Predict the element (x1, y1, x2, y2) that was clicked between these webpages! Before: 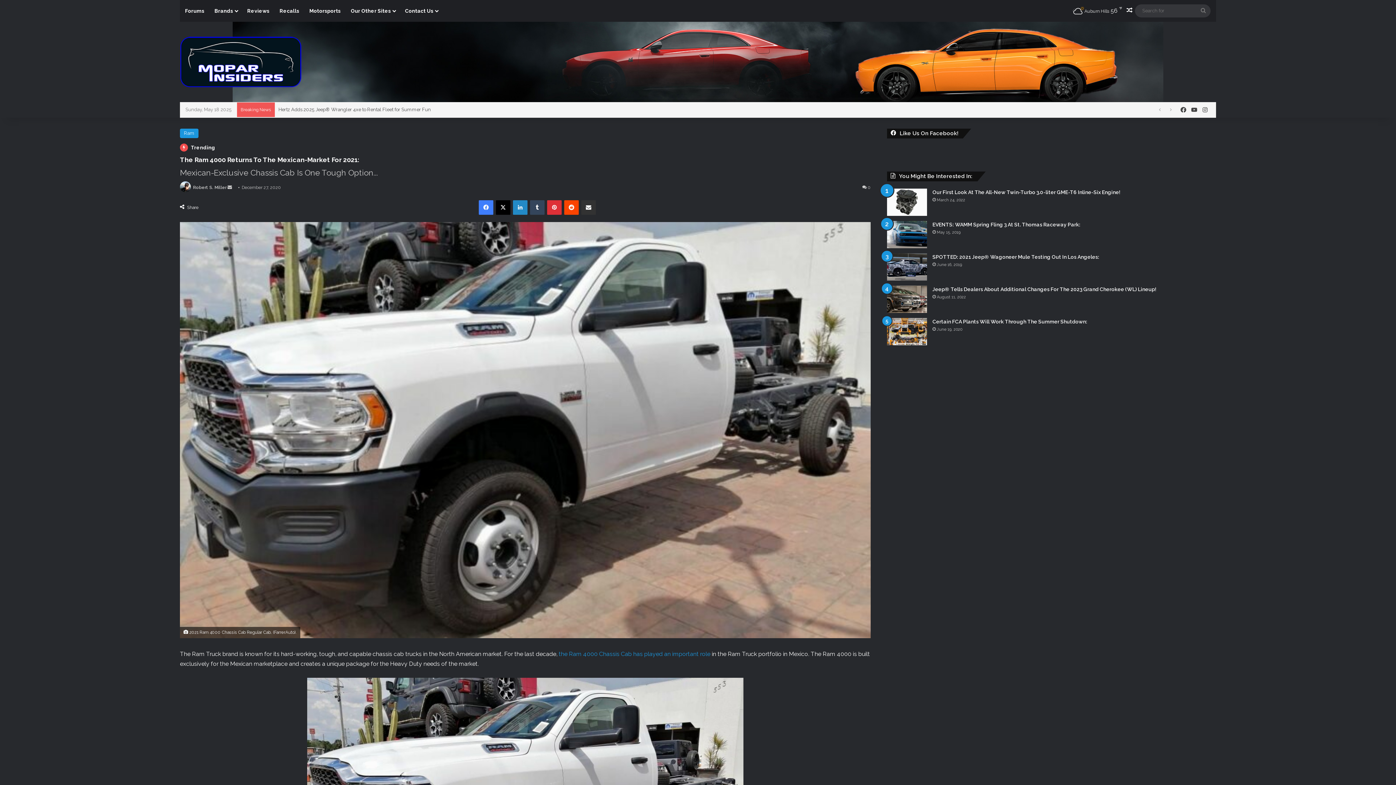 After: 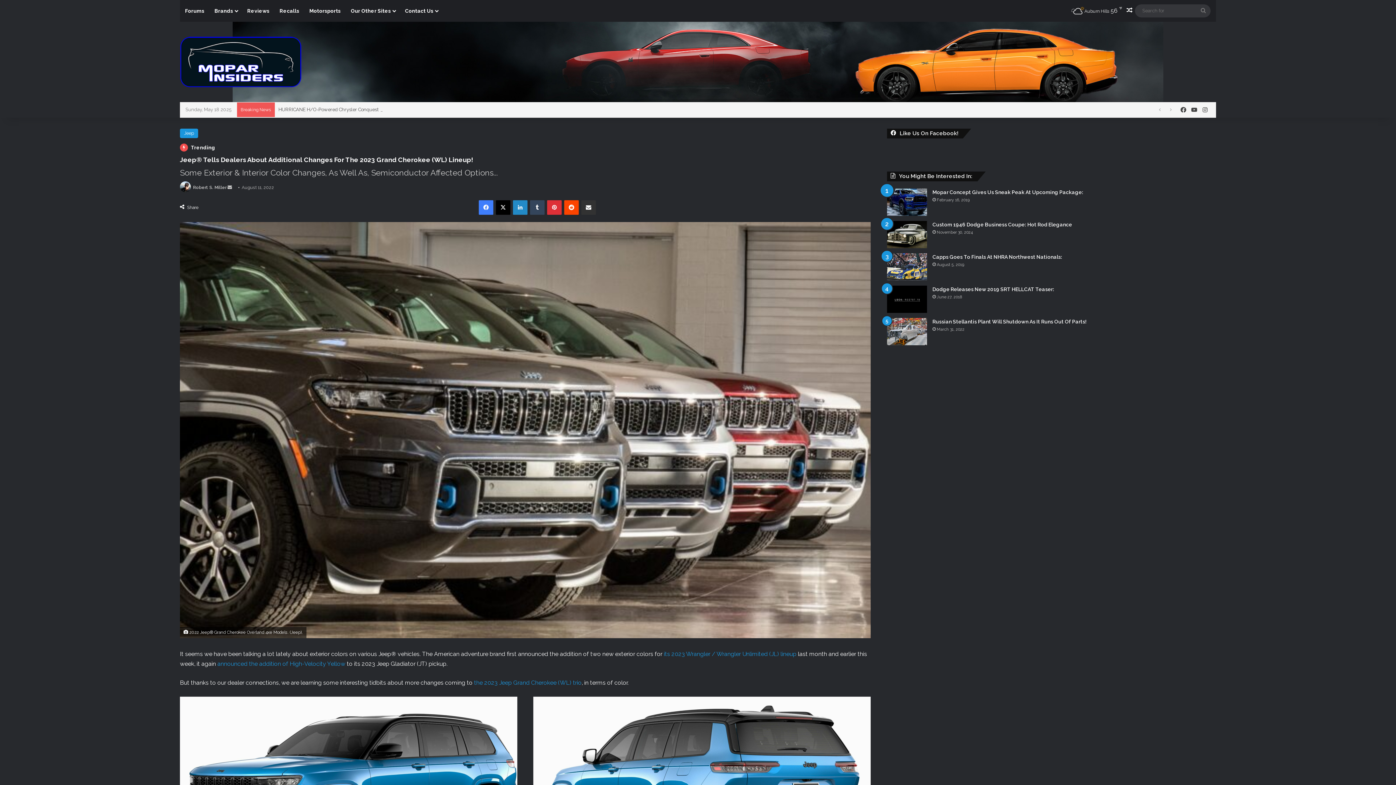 Action: bbox: (932, 286, 1156, 292) label: Jeep® Tells Dealers About Additional Changes For The 2023 Grand Cherokee (WL) Lineup!